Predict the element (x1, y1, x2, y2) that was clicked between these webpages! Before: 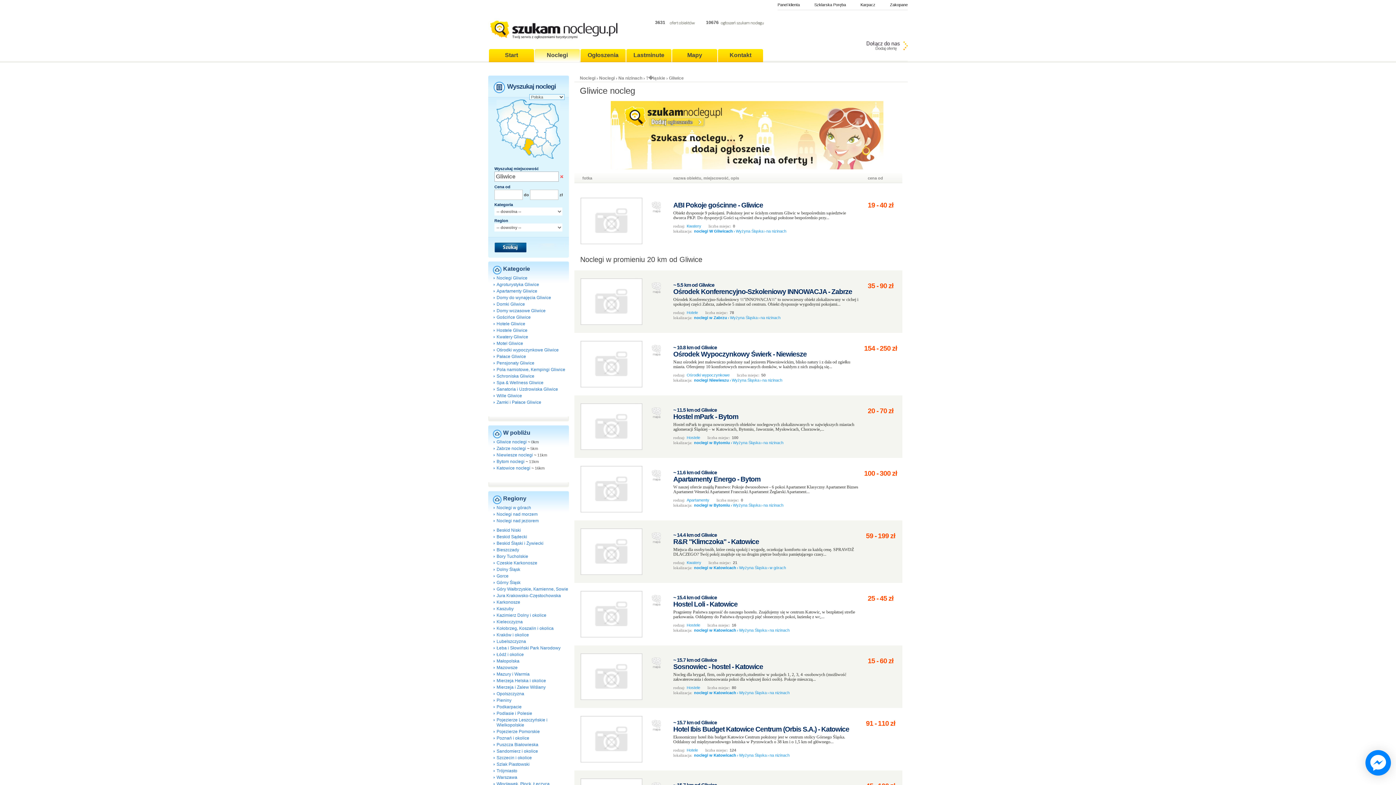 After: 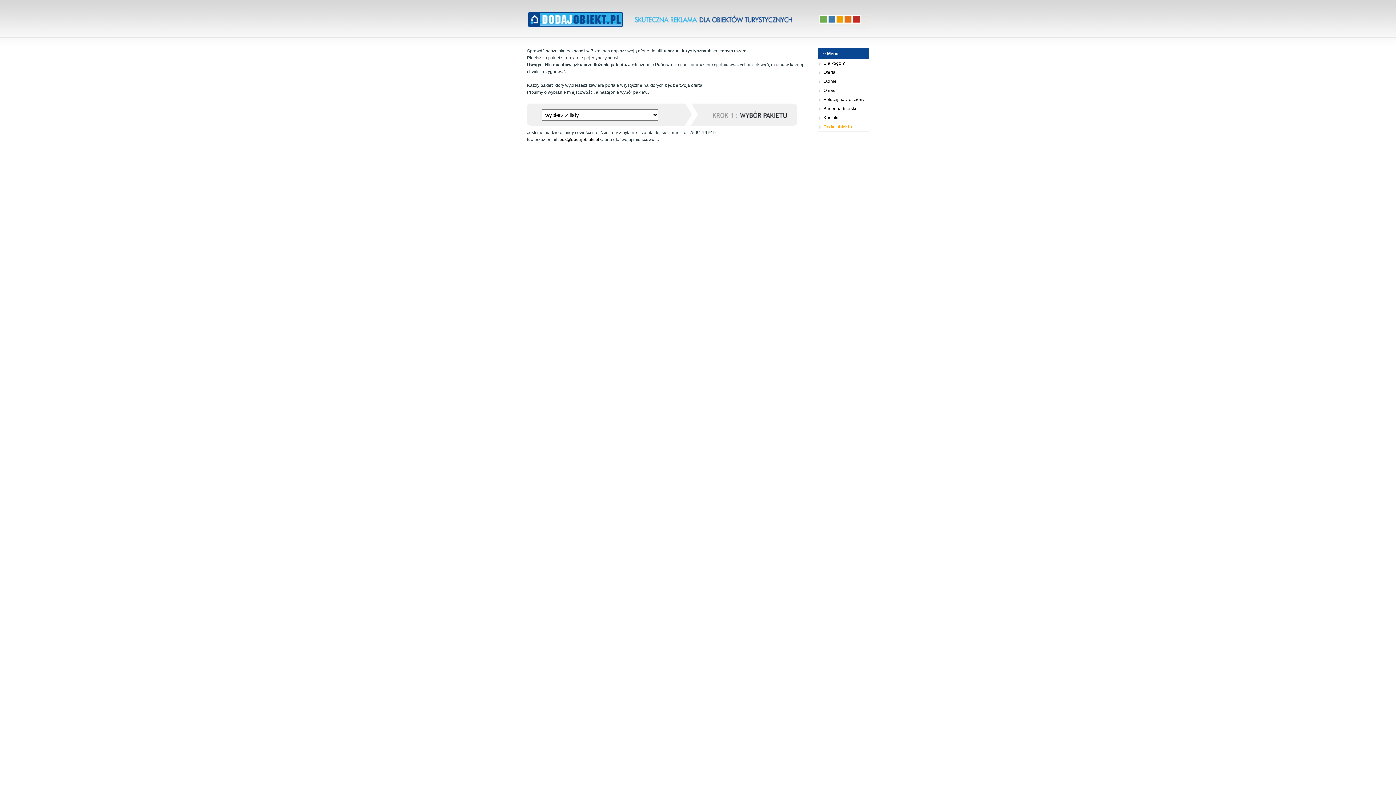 Action: bbox: (866, 41, 908, 51) label: Dodaj ofertę